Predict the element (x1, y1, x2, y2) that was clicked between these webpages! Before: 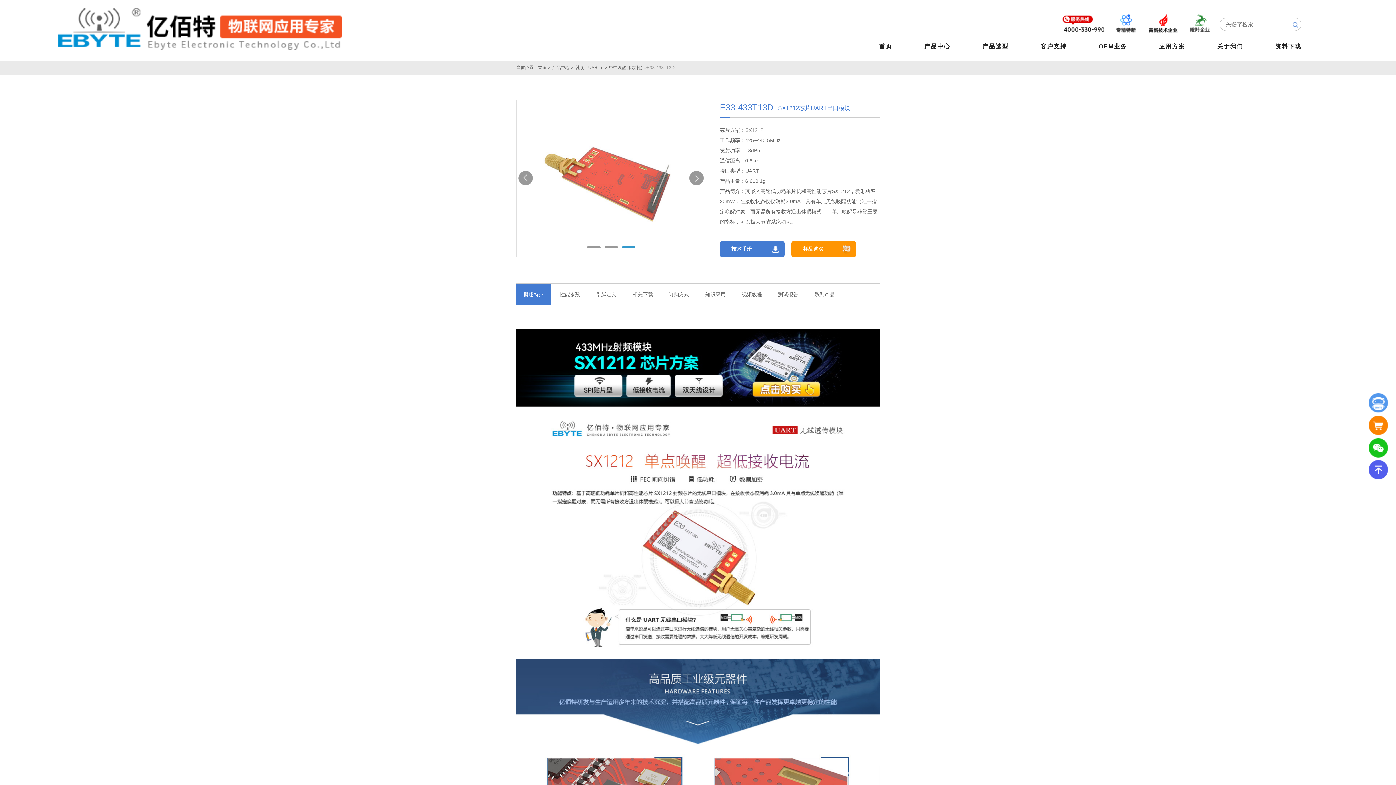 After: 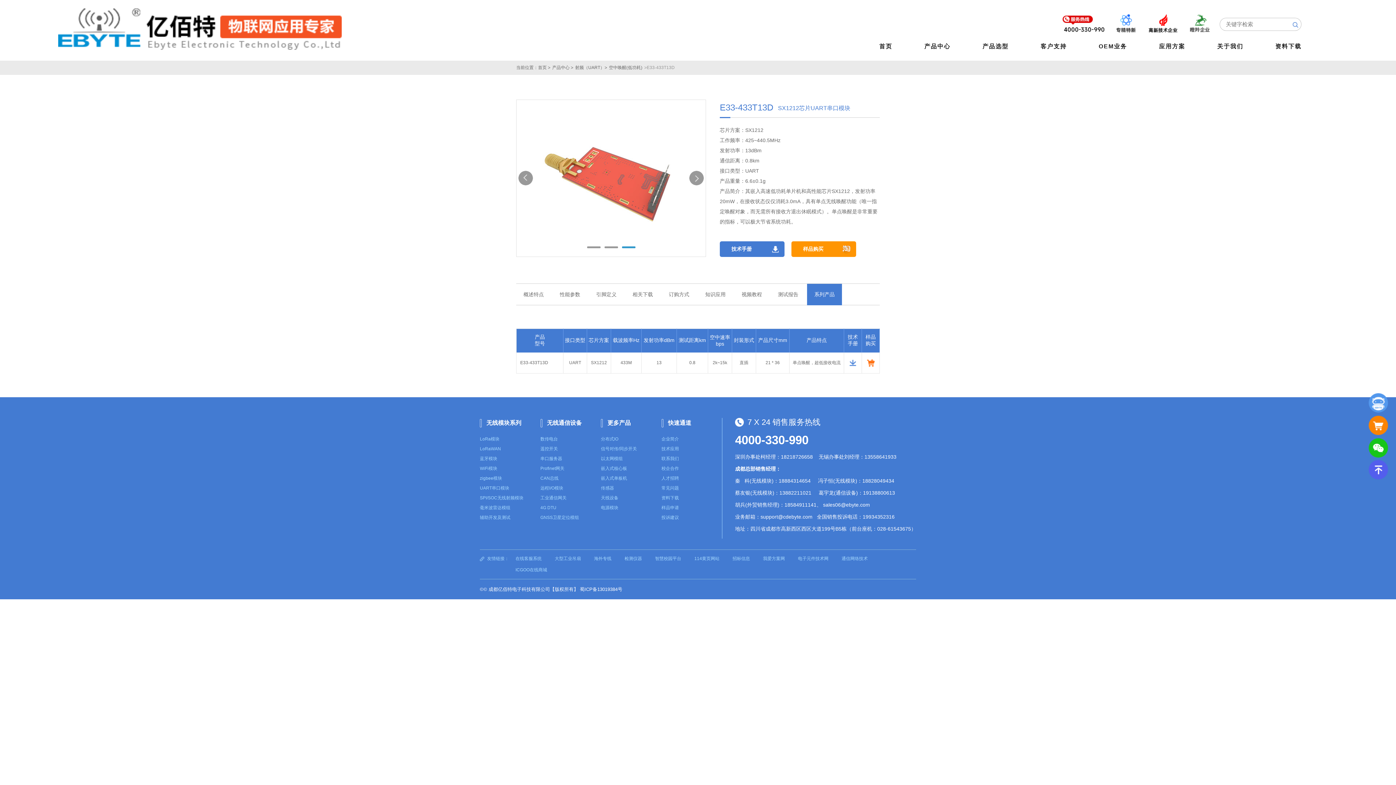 Action: bbox: (807, 283, 842, 305) label: 系列产品